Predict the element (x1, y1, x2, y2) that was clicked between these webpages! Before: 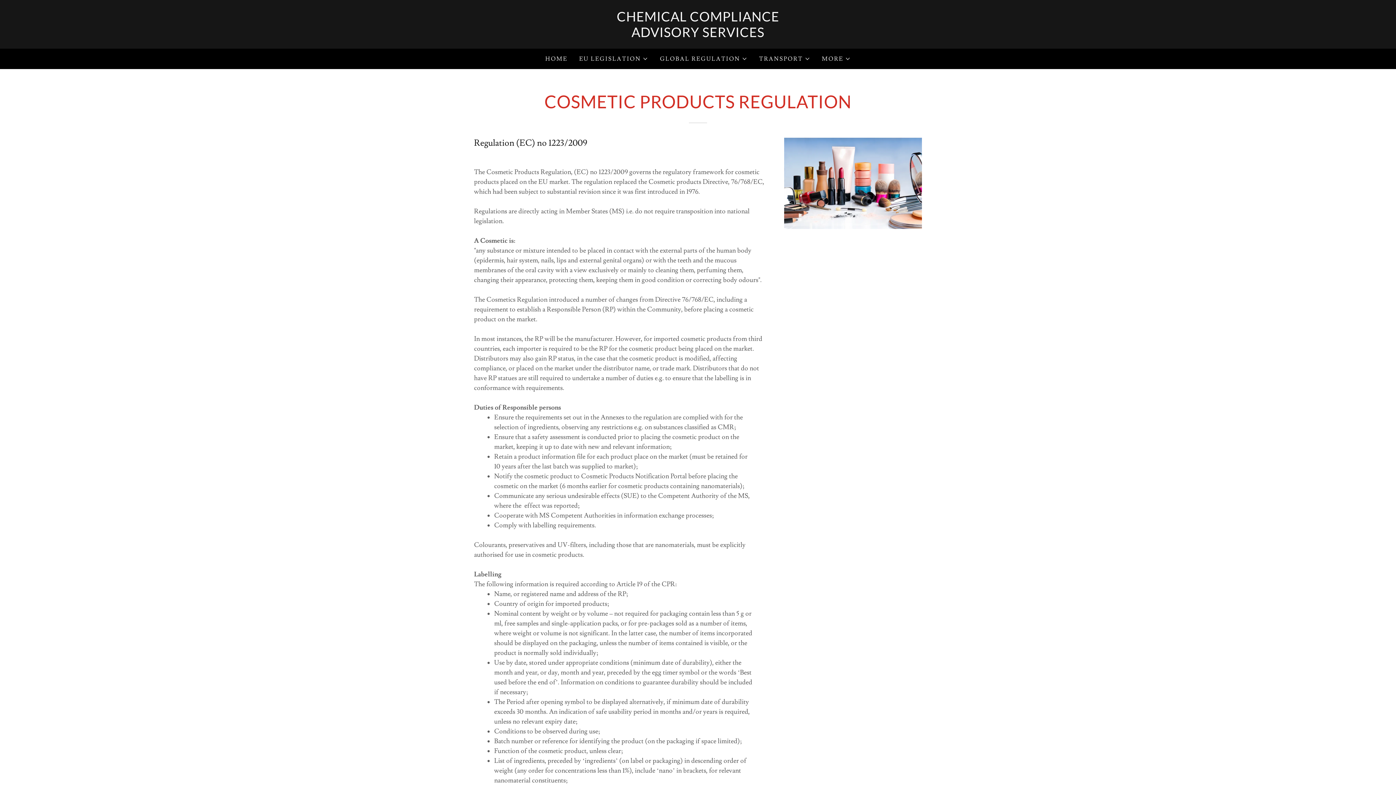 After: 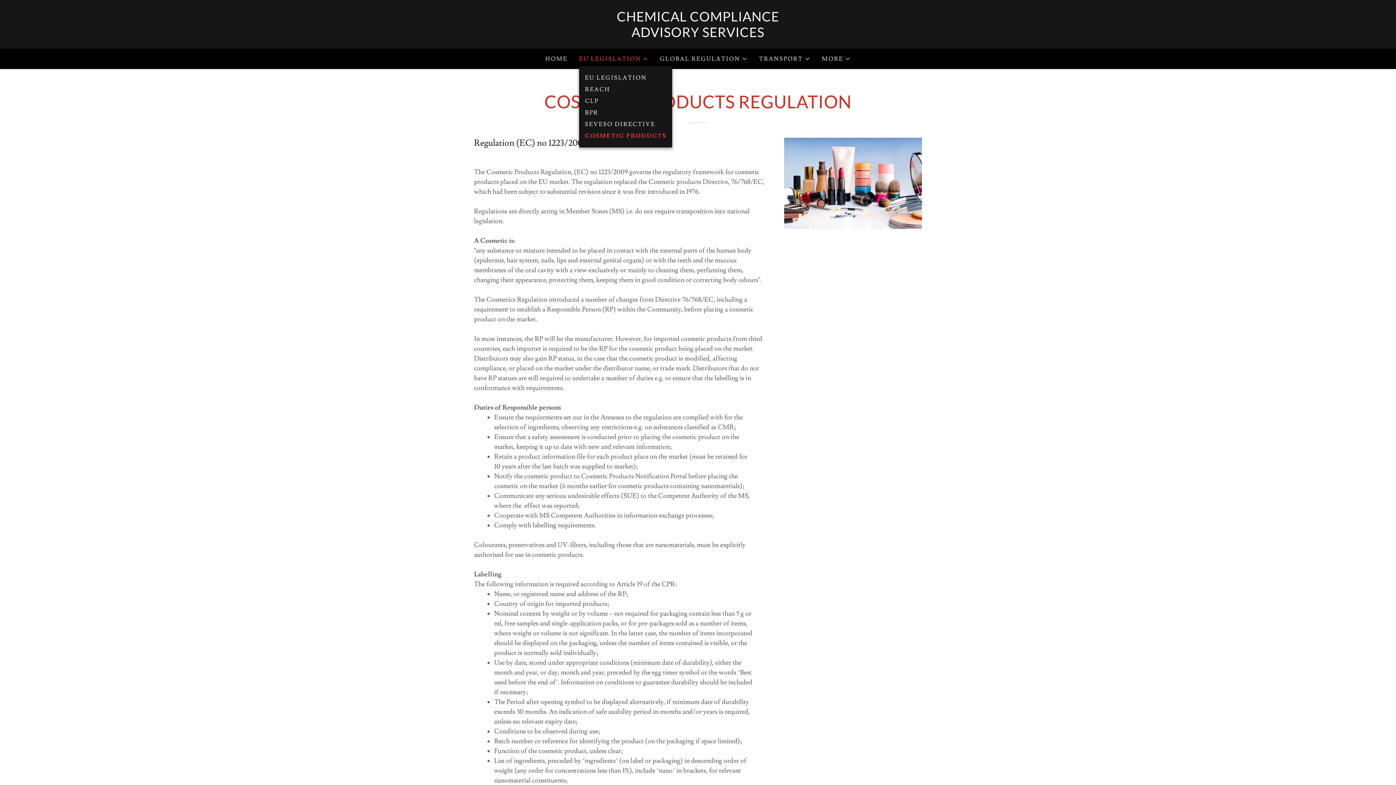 Action: label: EU LEGISLATION bbox: (577, 52, 650, 65)